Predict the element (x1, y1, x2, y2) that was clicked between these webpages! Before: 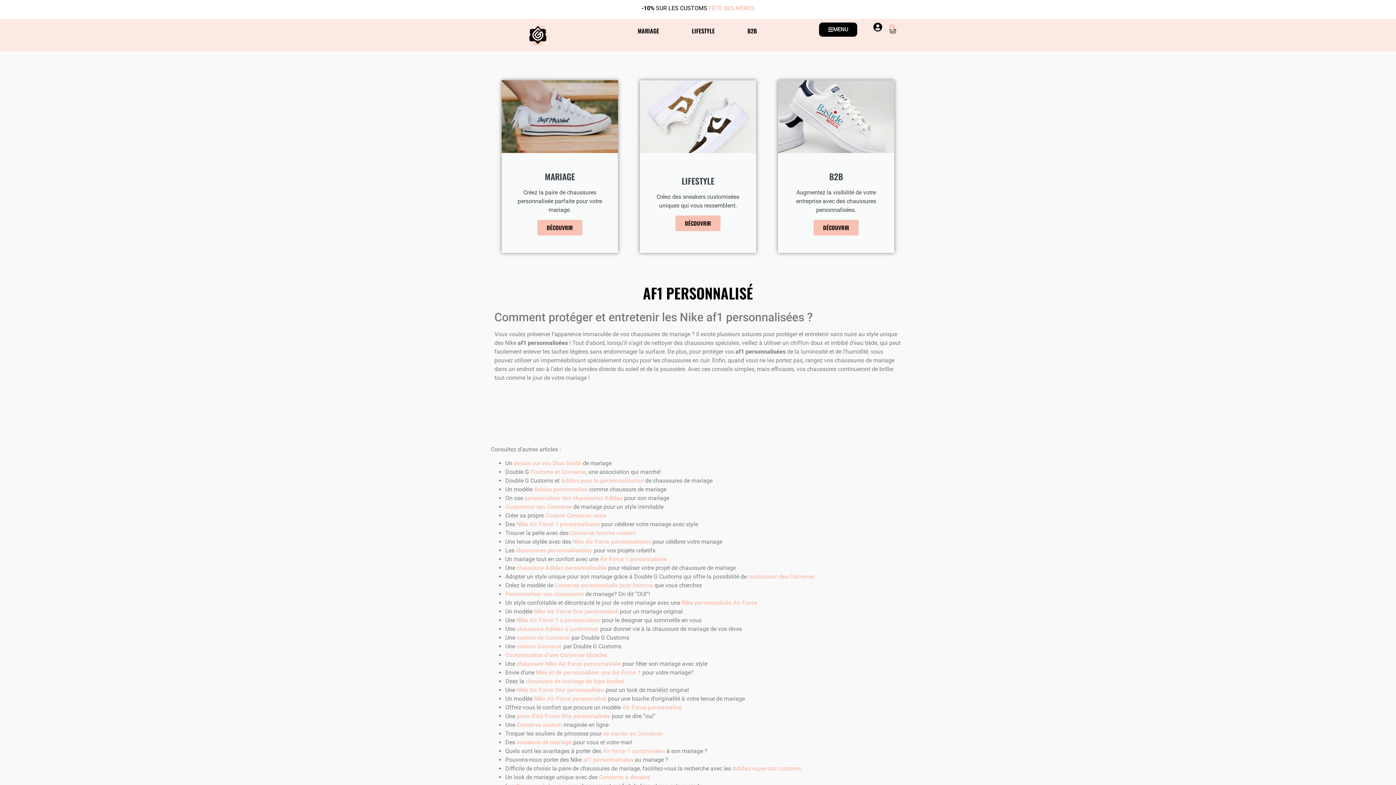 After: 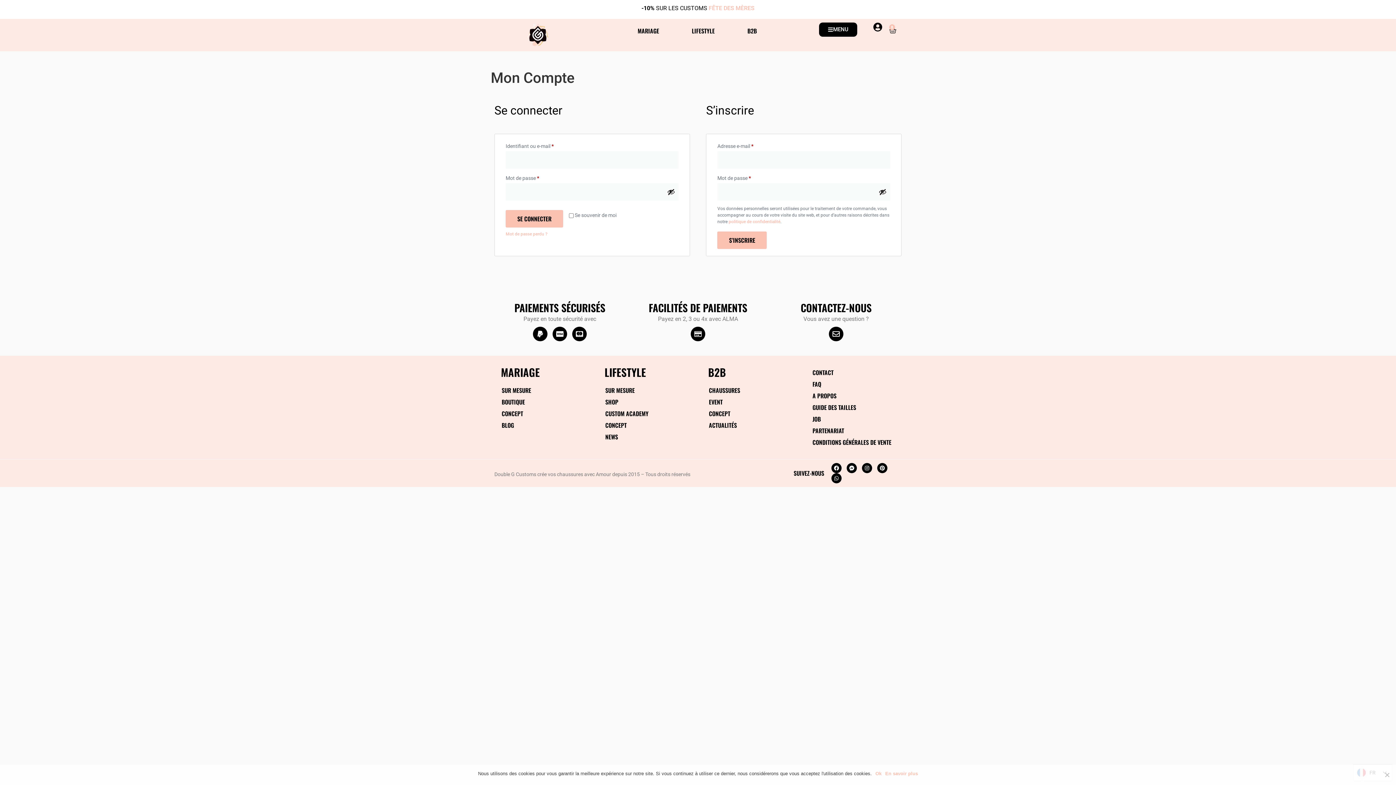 Action: bbox: (873, 22, 882, 31)